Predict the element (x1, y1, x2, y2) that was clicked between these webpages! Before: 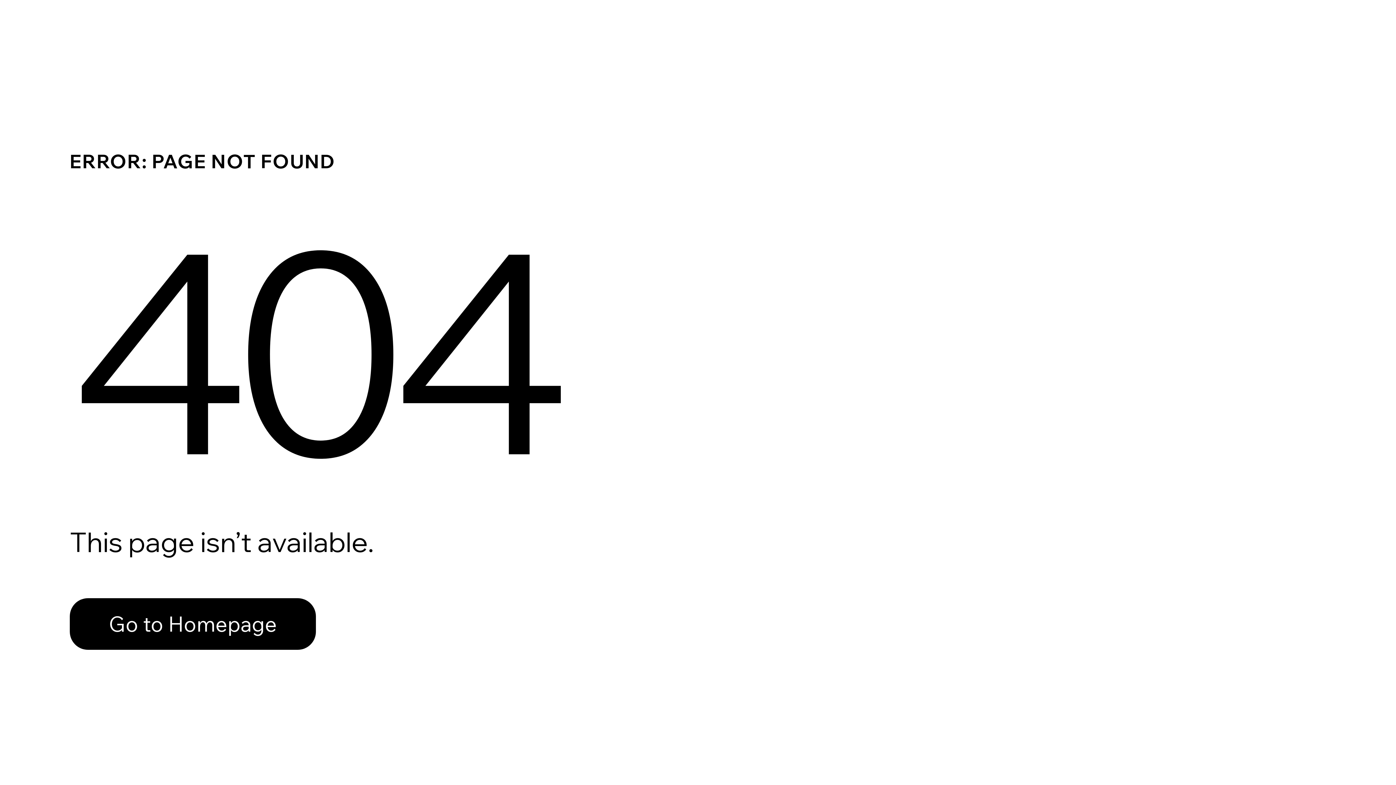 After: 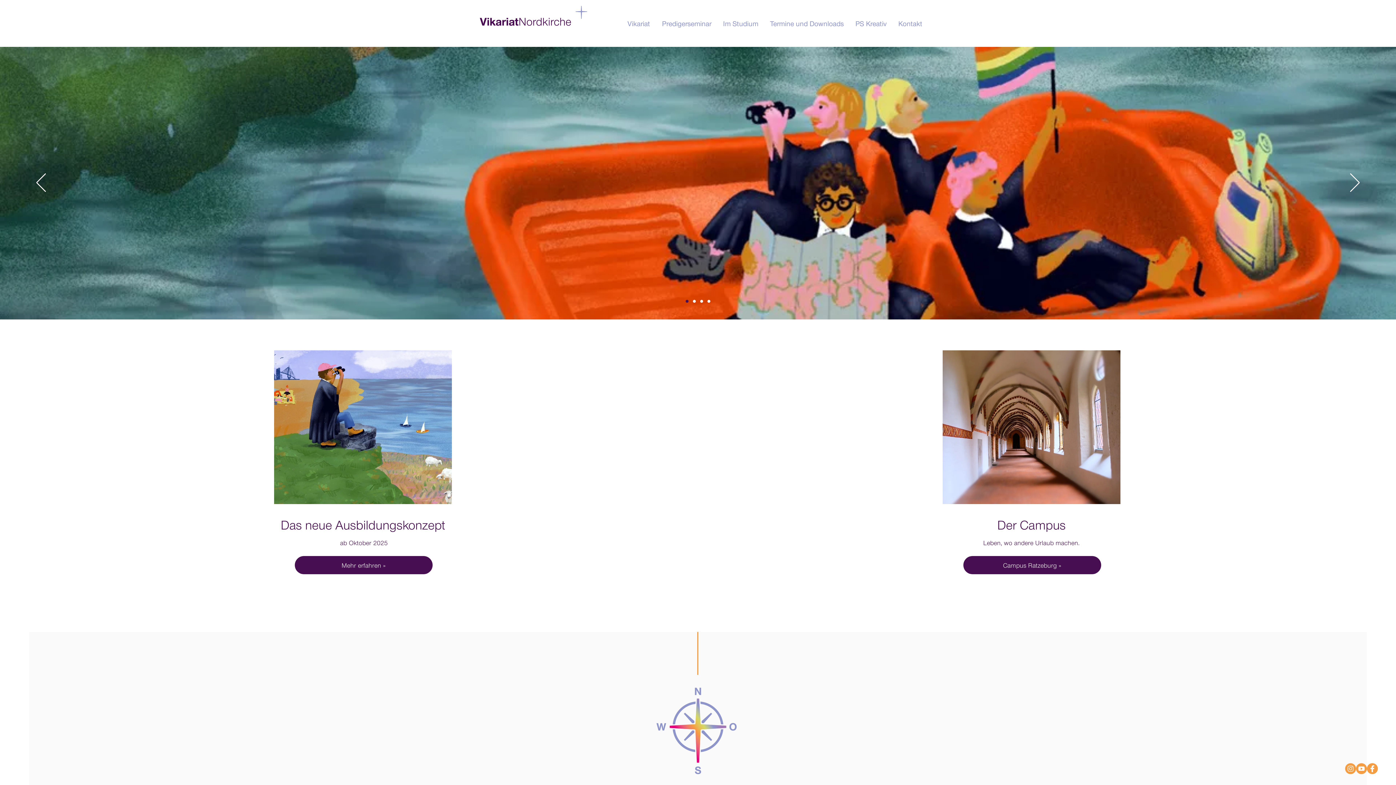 Action: bbox: (69, 582, 768, 659) label: Go to Homepage